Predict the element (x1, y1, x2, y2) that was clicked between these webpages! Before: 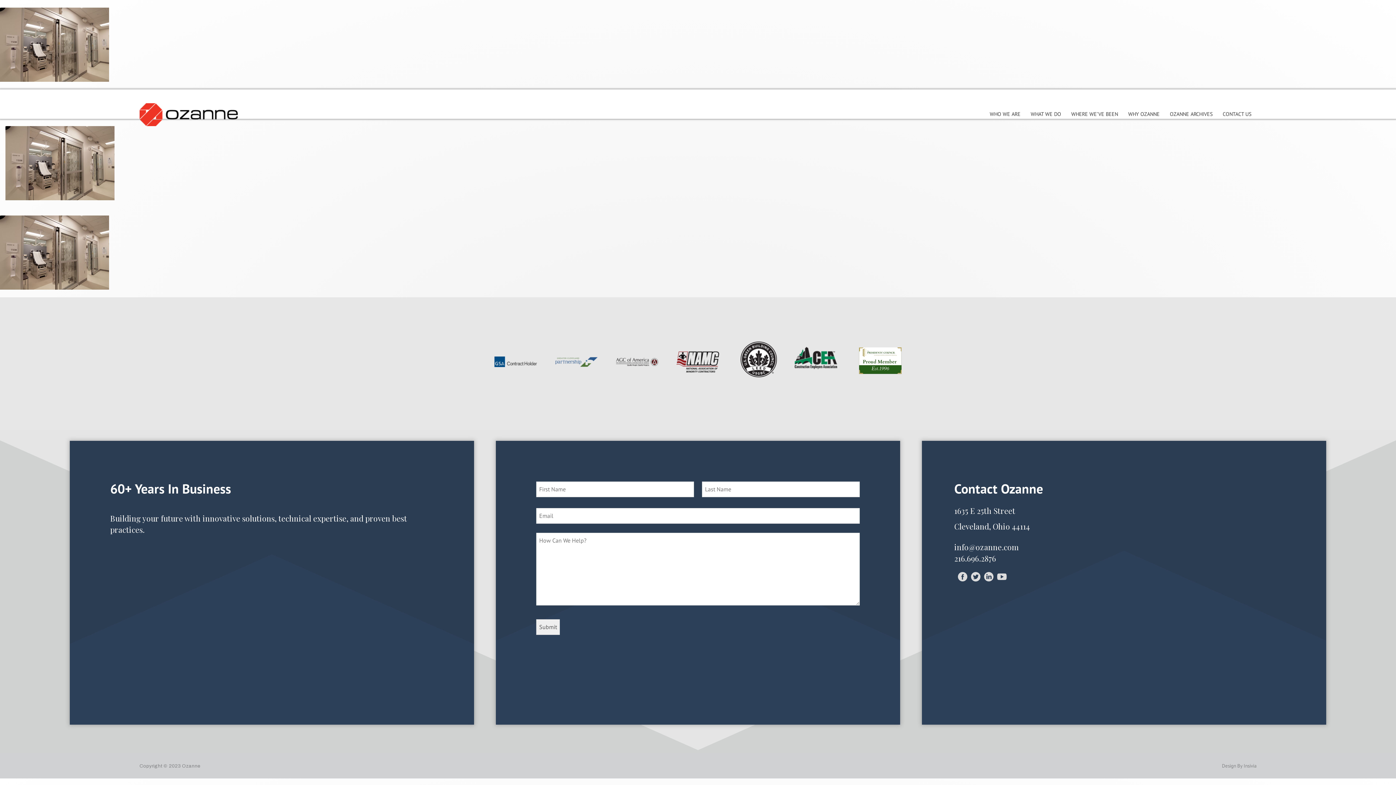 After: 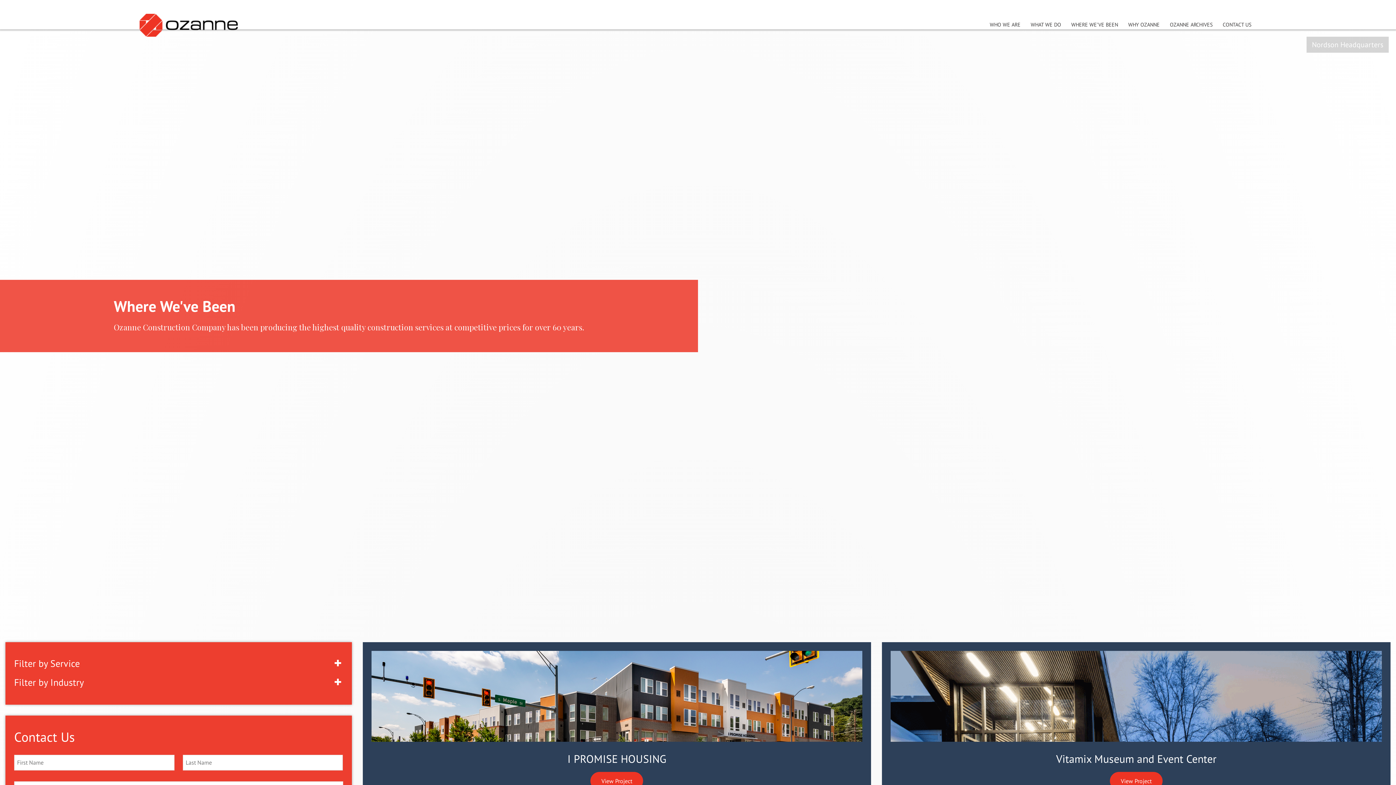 Action: bbox: (1066, 103, 1123, 125) label: WHERE WE’VE BEEN